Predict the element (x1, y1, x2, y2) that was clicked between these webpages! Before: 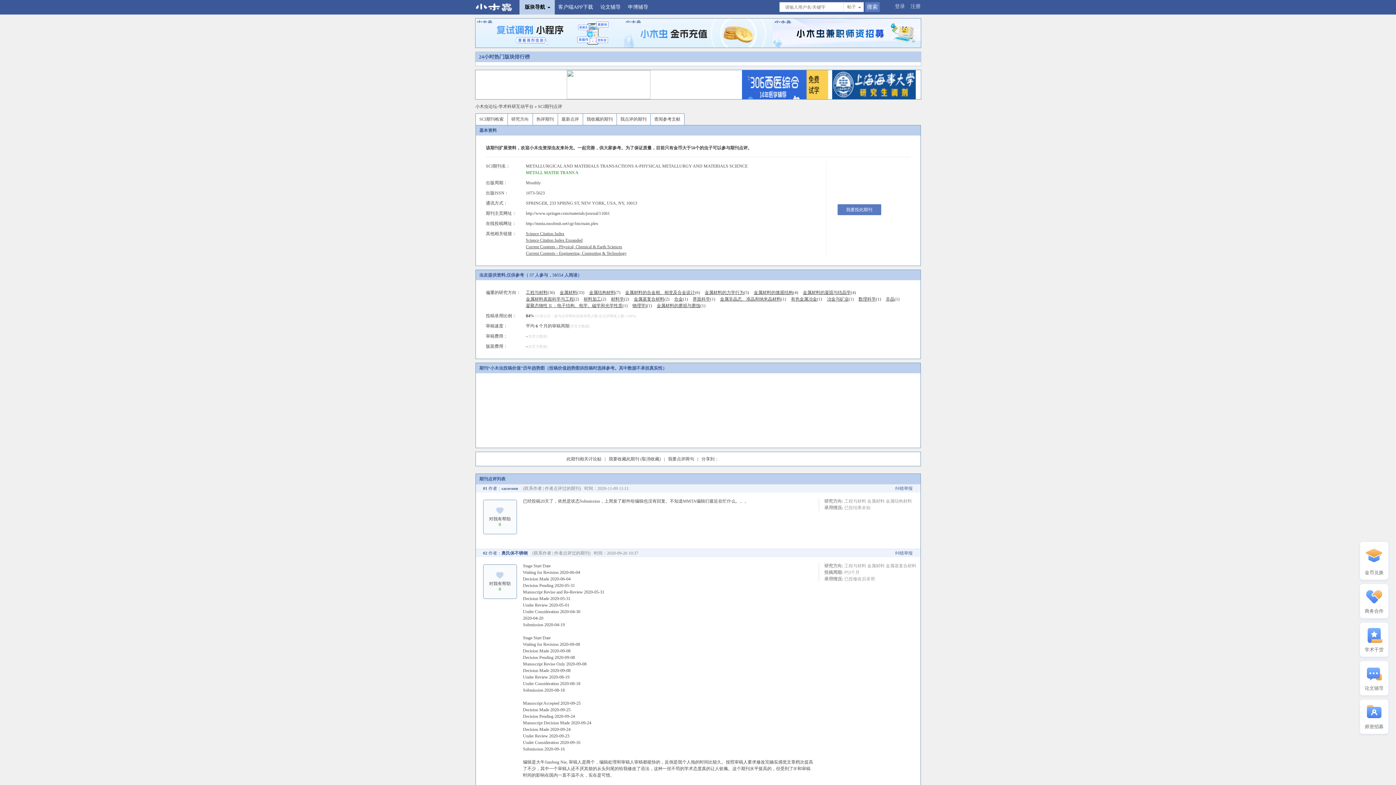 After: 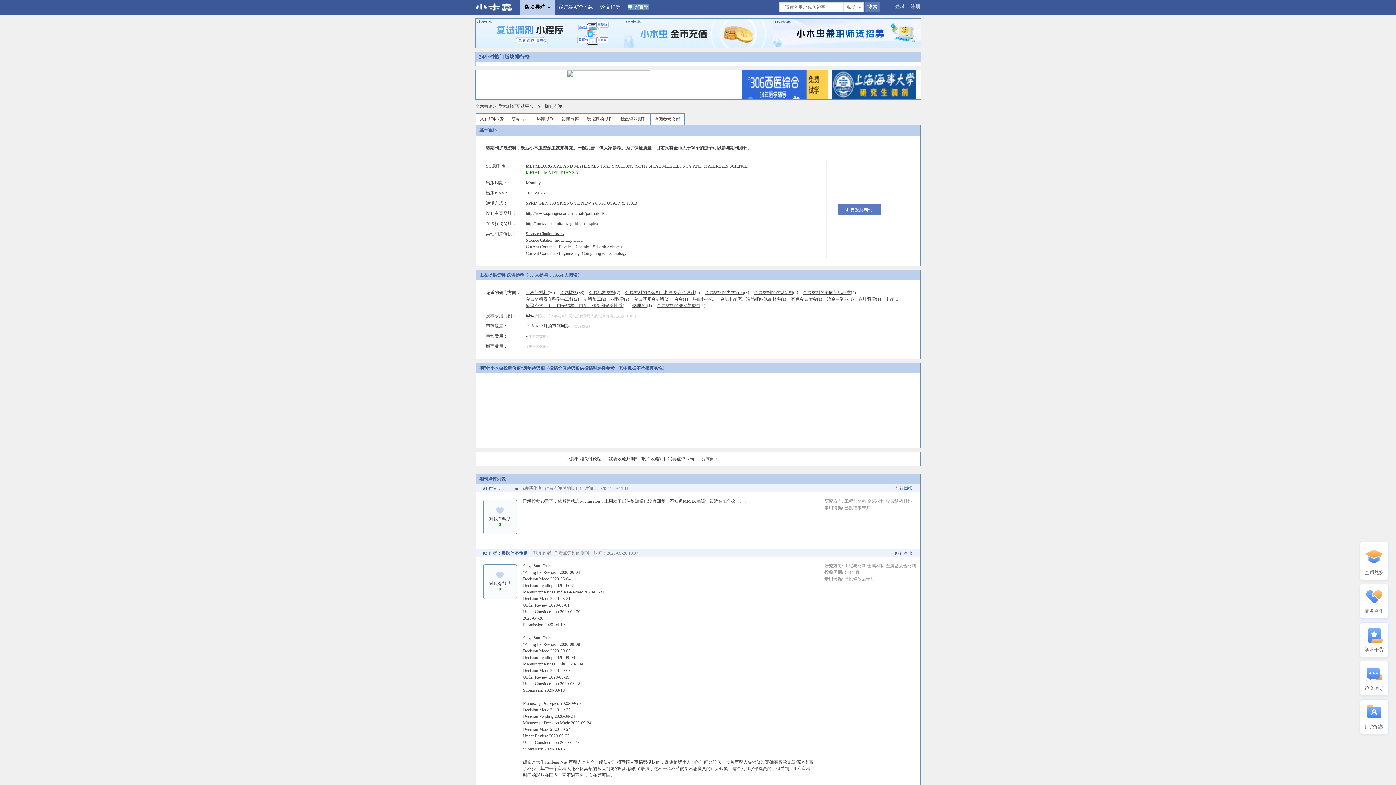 Action: label: 申博辅导 bbox: (628, 4, 648, 9)